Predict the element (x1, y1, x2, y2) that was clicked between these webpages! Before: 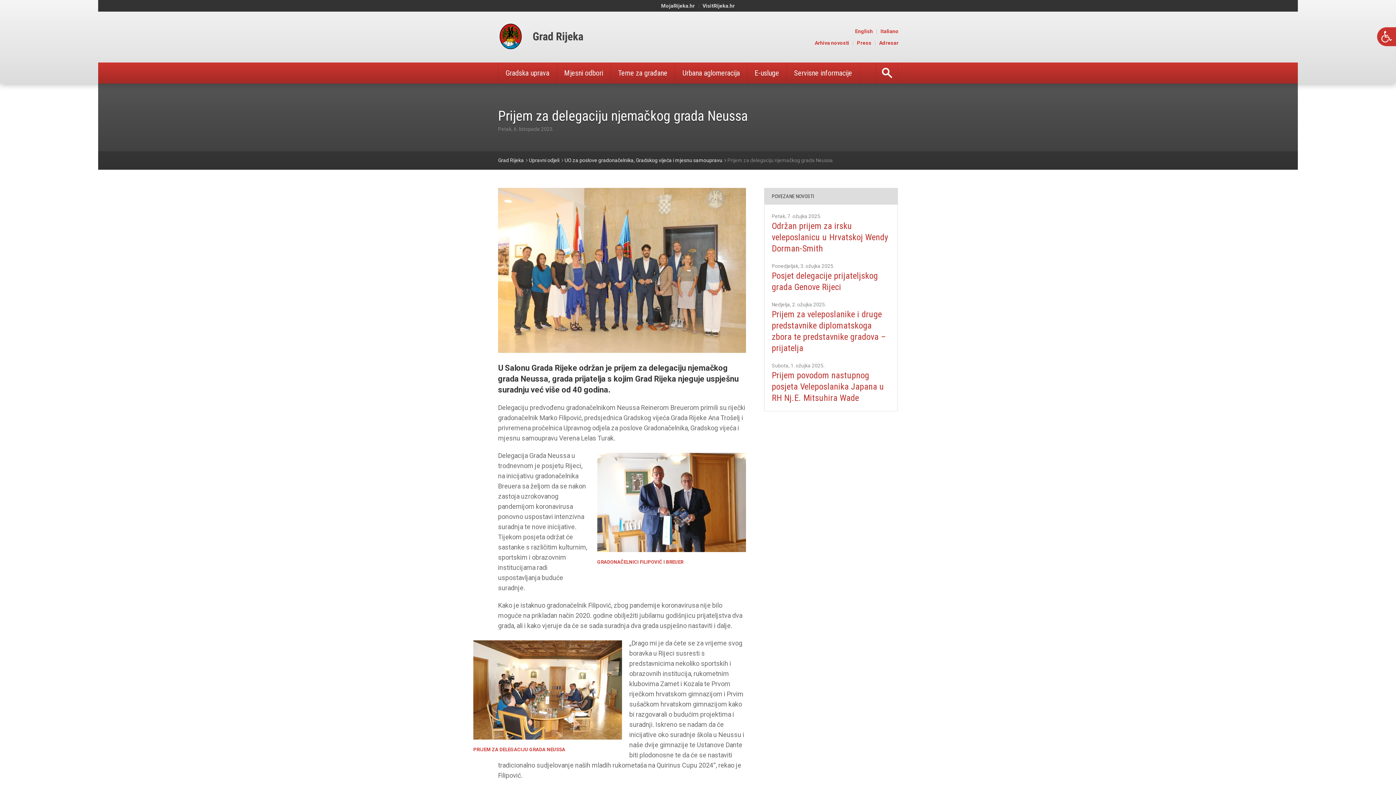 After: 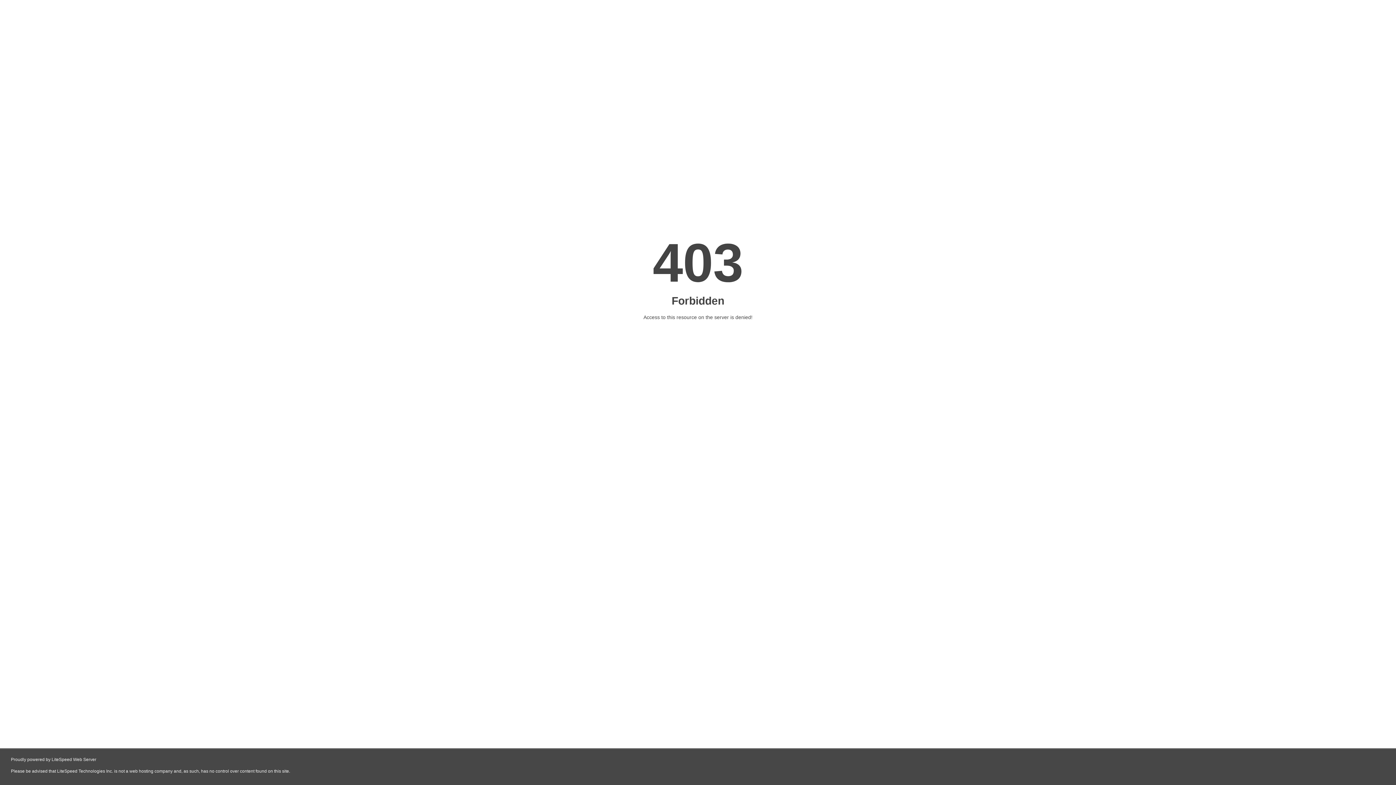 Action: label: VisitRijeka.hr bbox: (699, 0, 738, 11)